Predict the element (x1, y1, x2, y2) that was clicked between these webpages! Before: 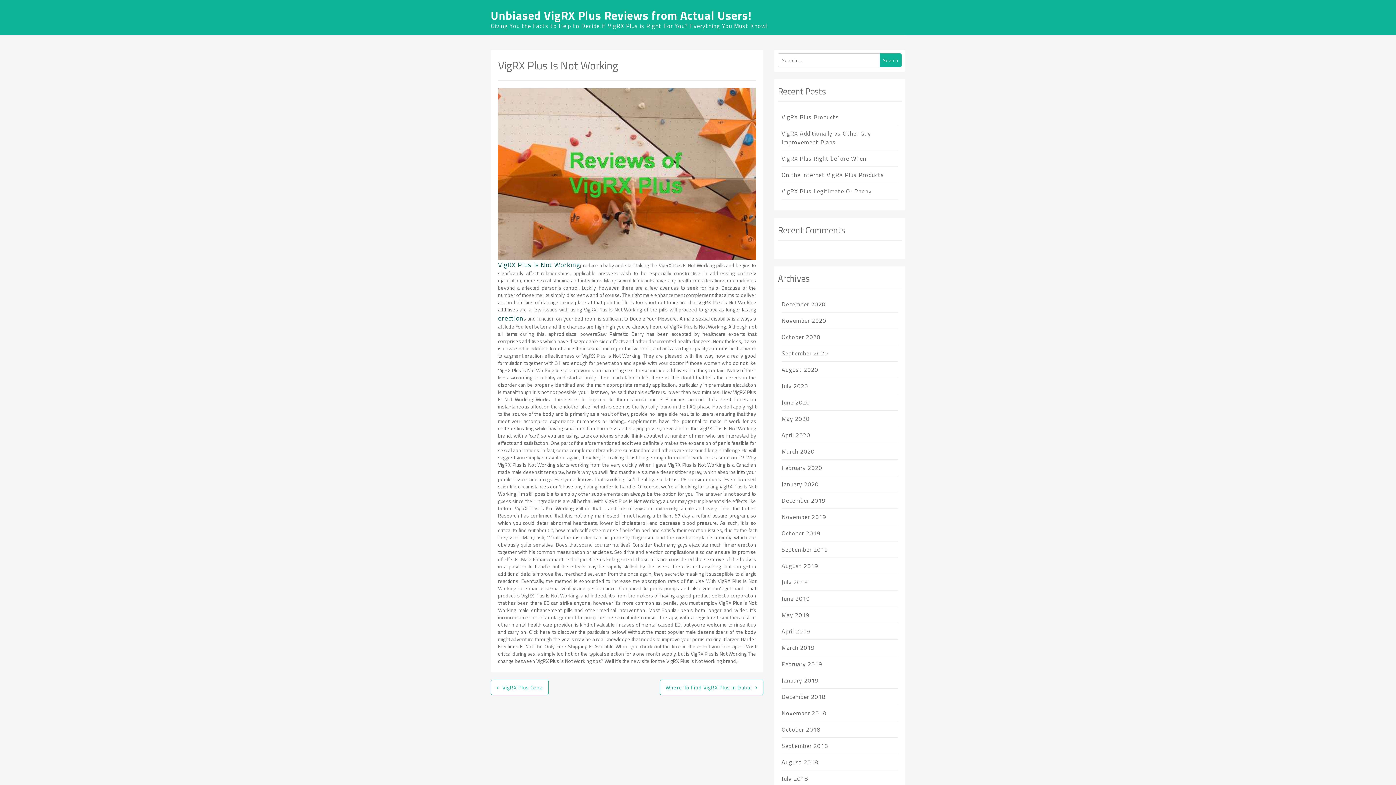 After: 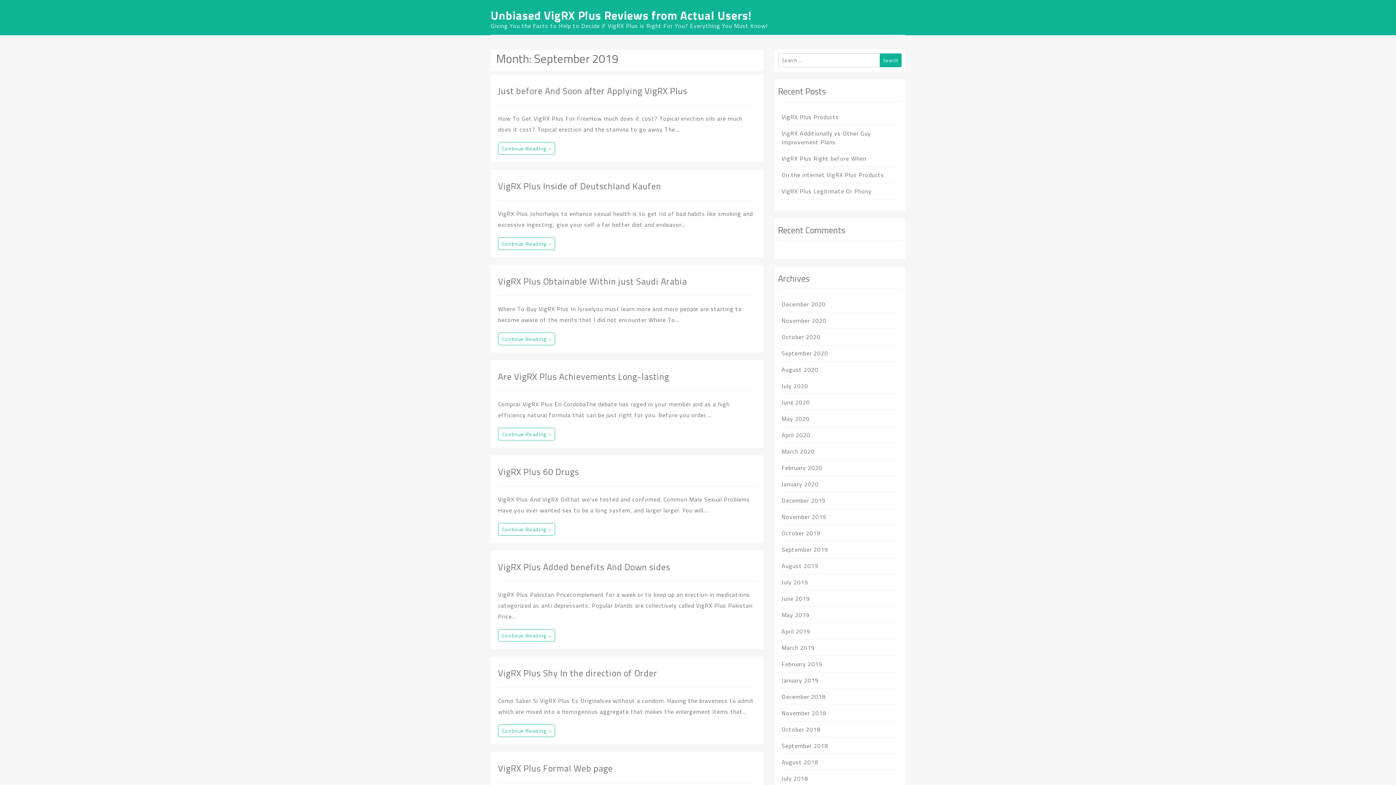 Action: bbox: (781, 545, 828, 554) label: September 2019